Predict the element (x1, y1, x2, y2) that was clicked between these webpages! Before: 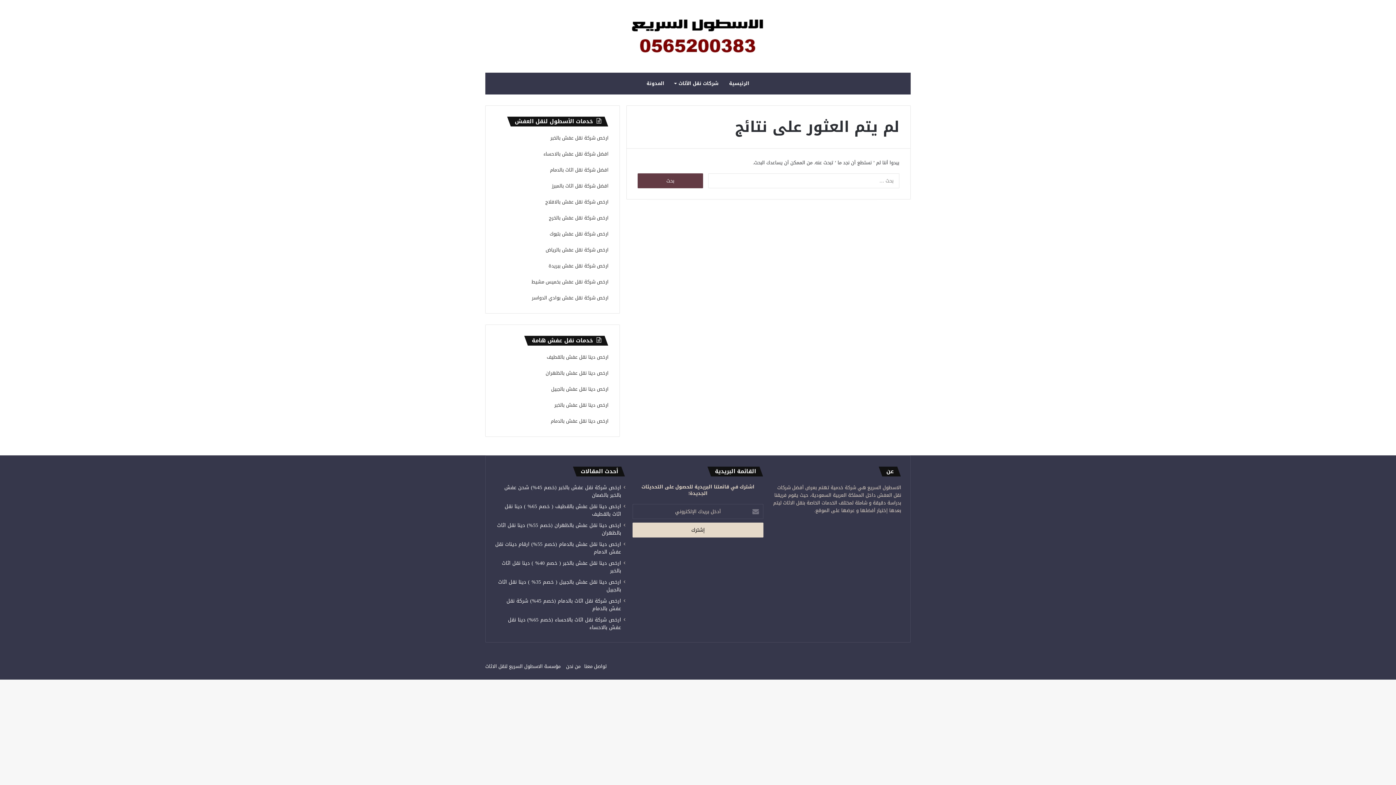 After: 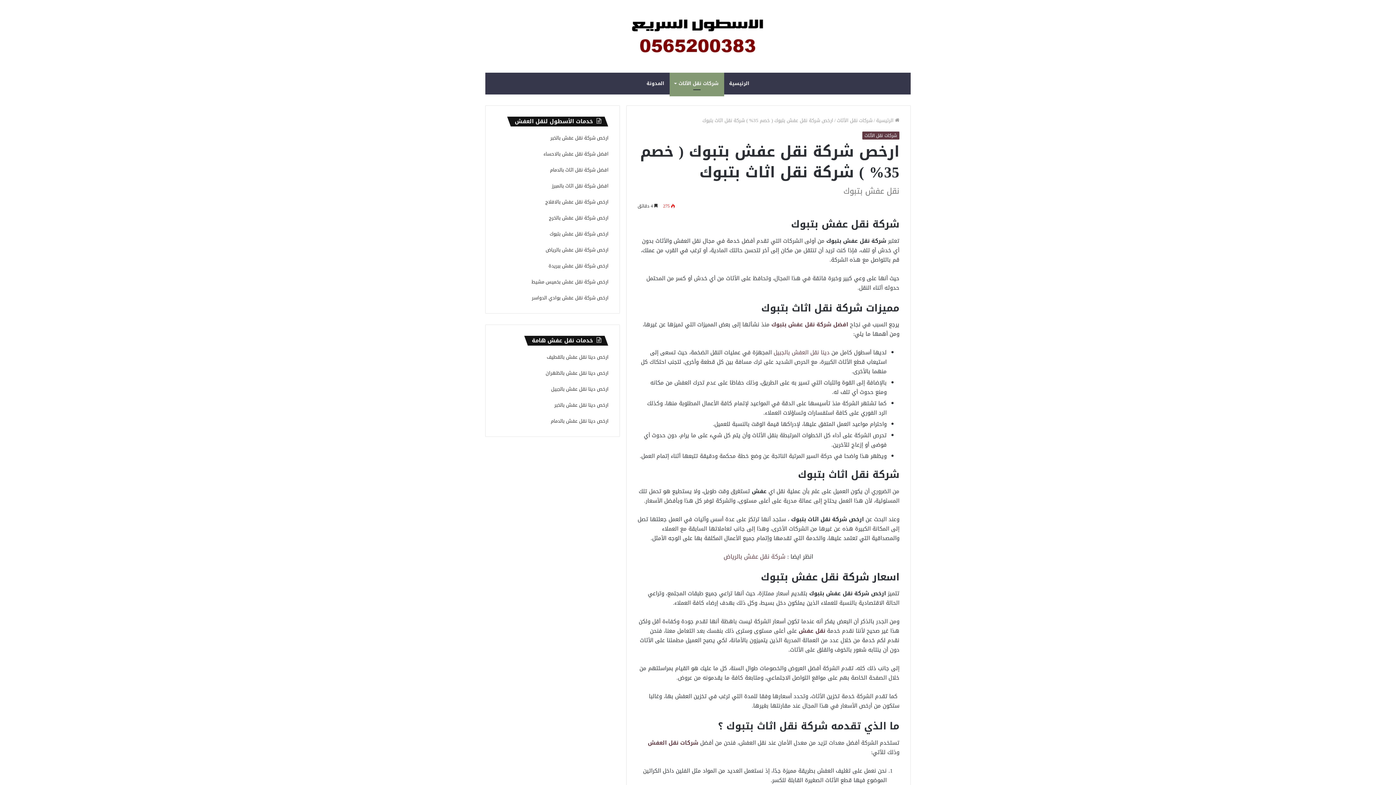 Action: label: ارخص شركة نقل عفش بتبوك bbox: (549, 229, 608, 238)